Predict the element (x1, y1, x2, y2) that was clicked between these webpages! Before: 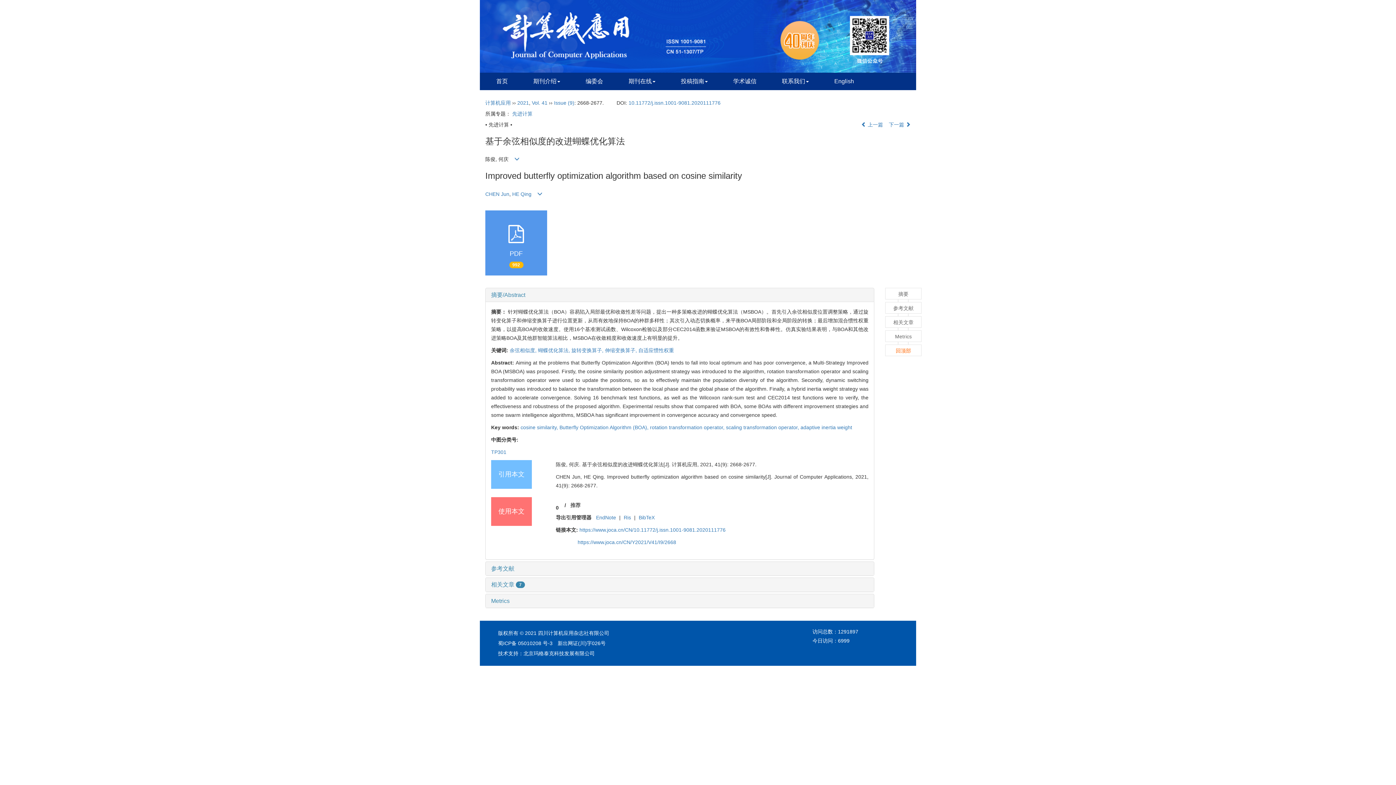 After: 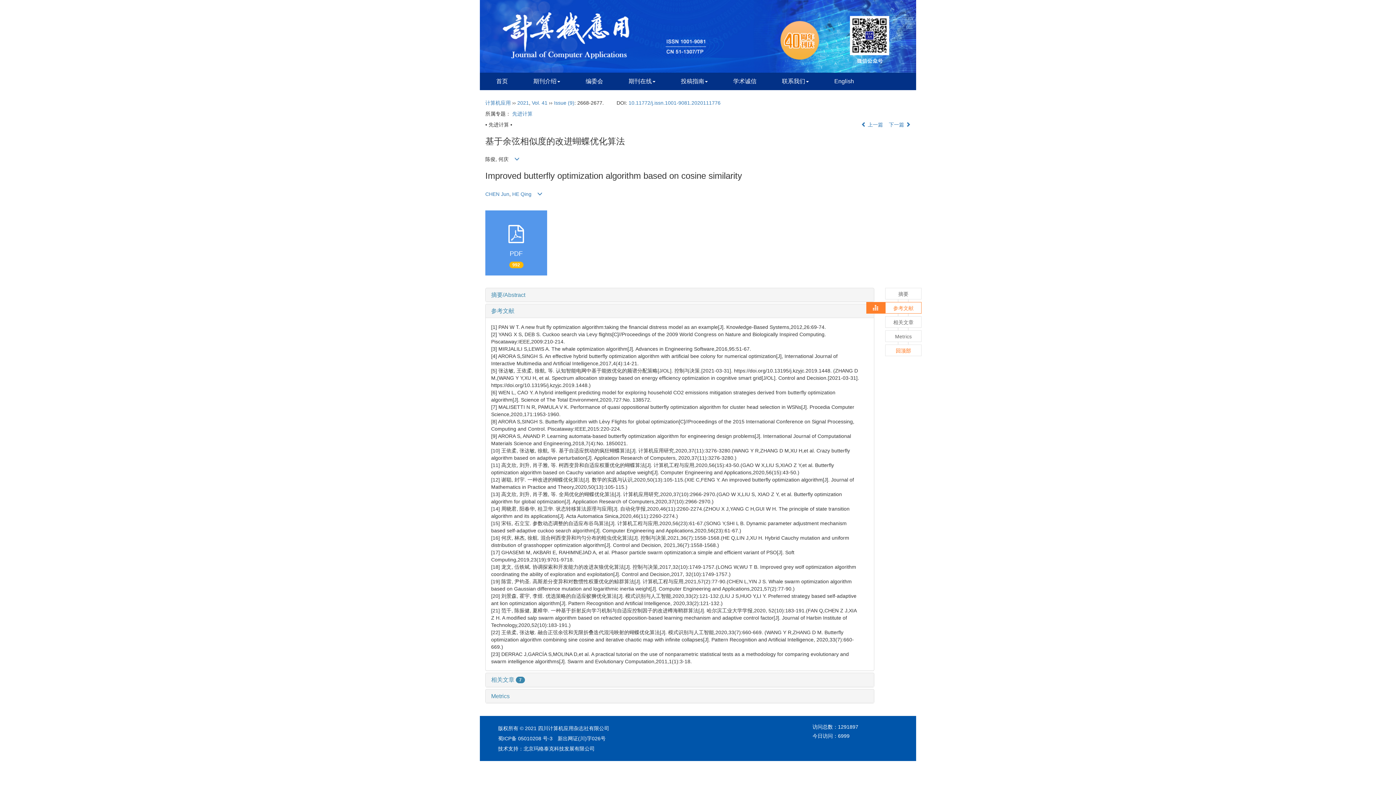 Action: bbox: (885, 302, 921, 313) label: 参考文献